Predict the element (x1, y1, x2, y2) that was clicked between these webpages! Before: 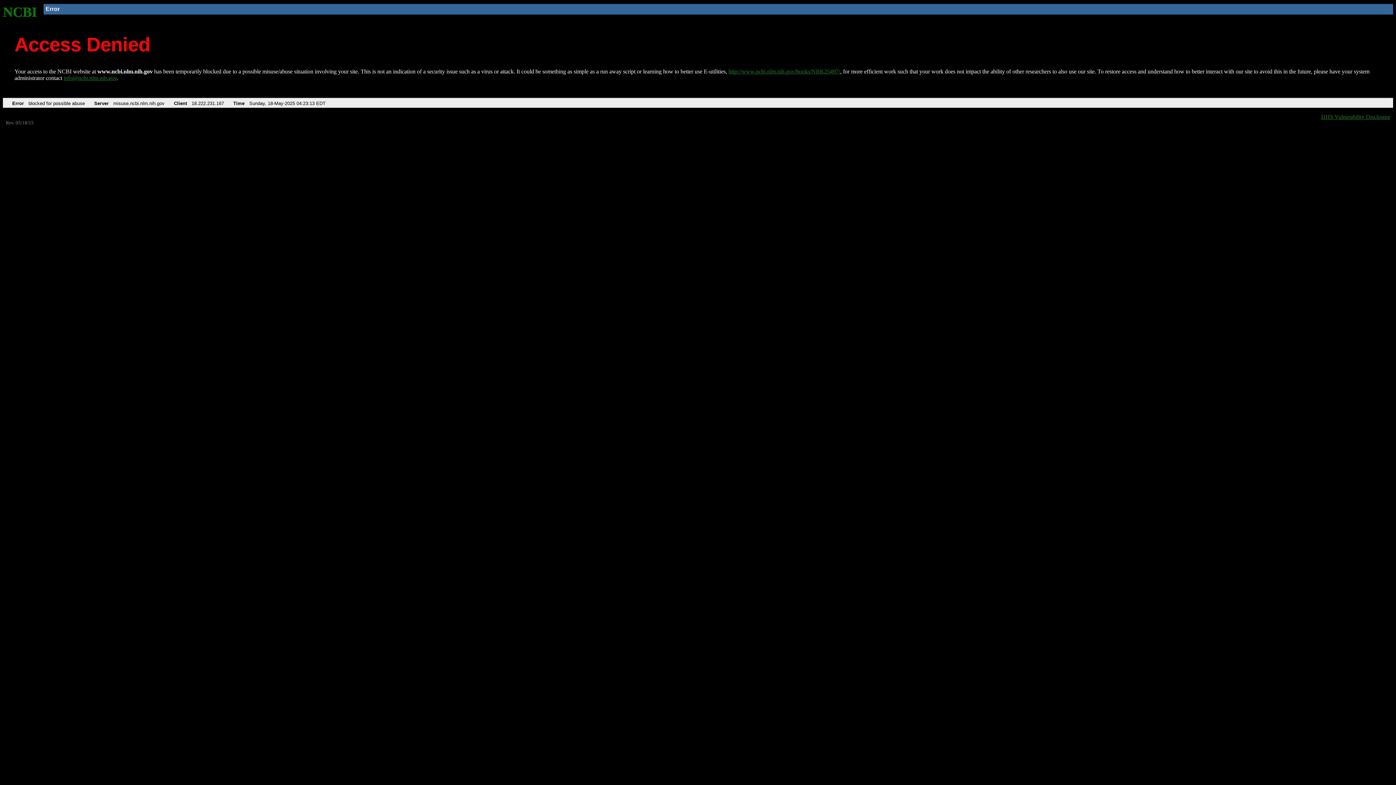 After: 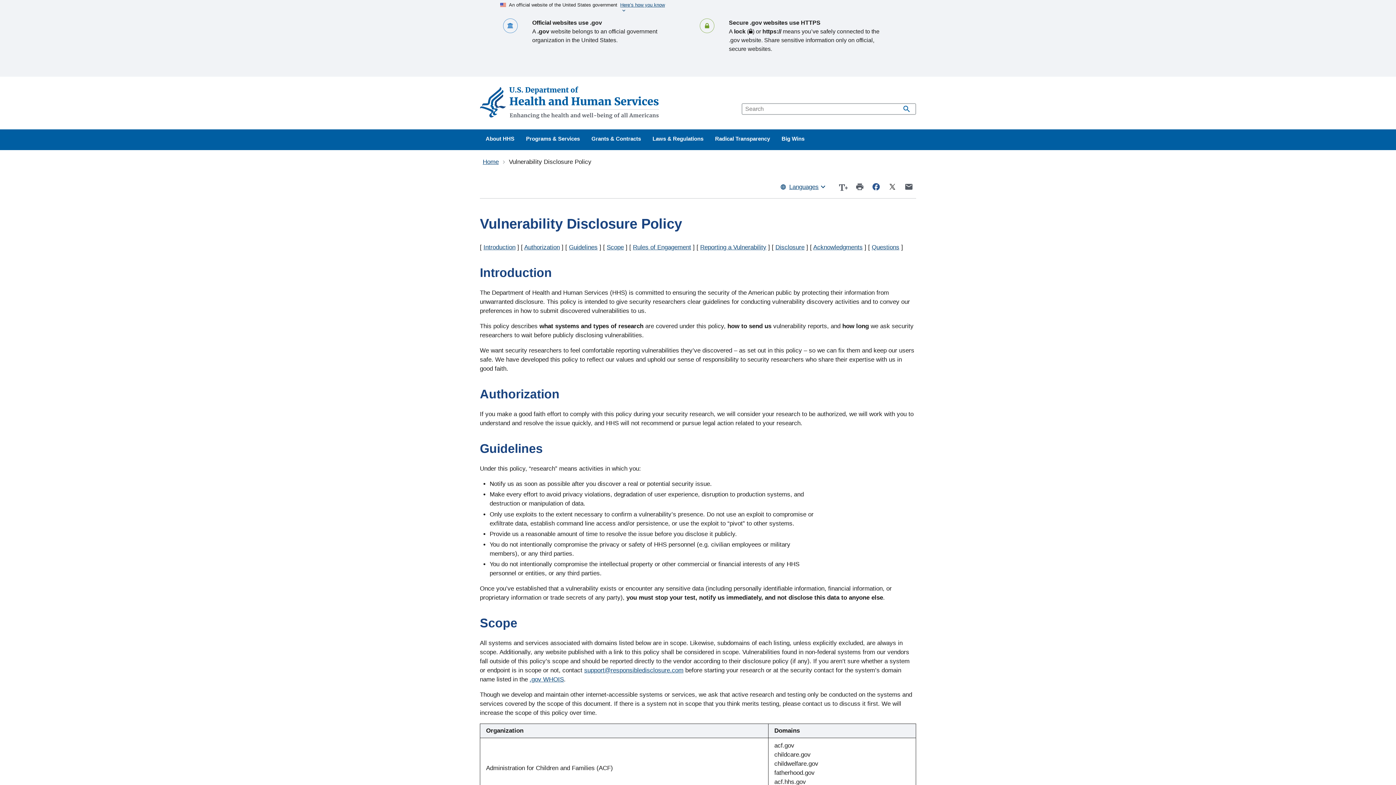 Action: bbox: (1321, 113, 1390, 119) label: HHS Vulnerability Disclosure